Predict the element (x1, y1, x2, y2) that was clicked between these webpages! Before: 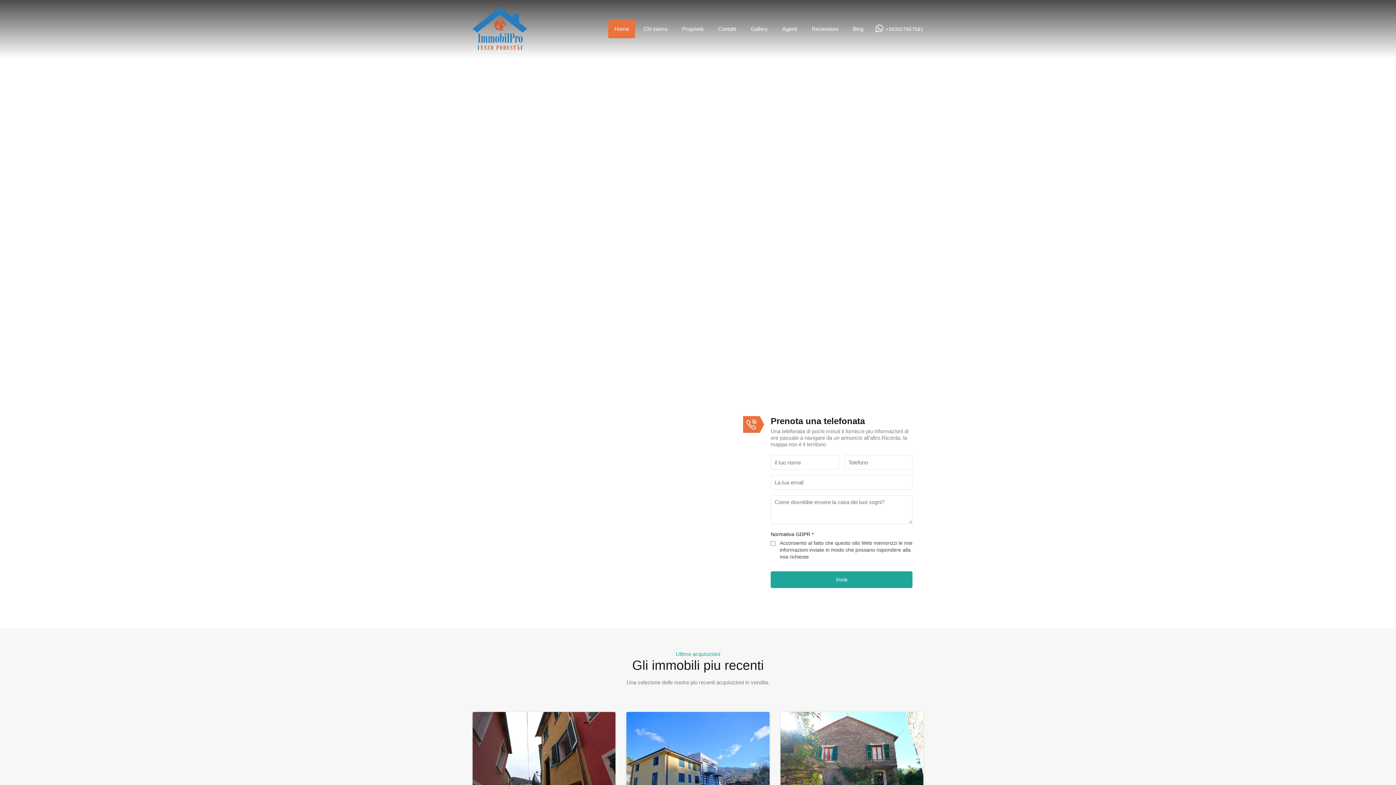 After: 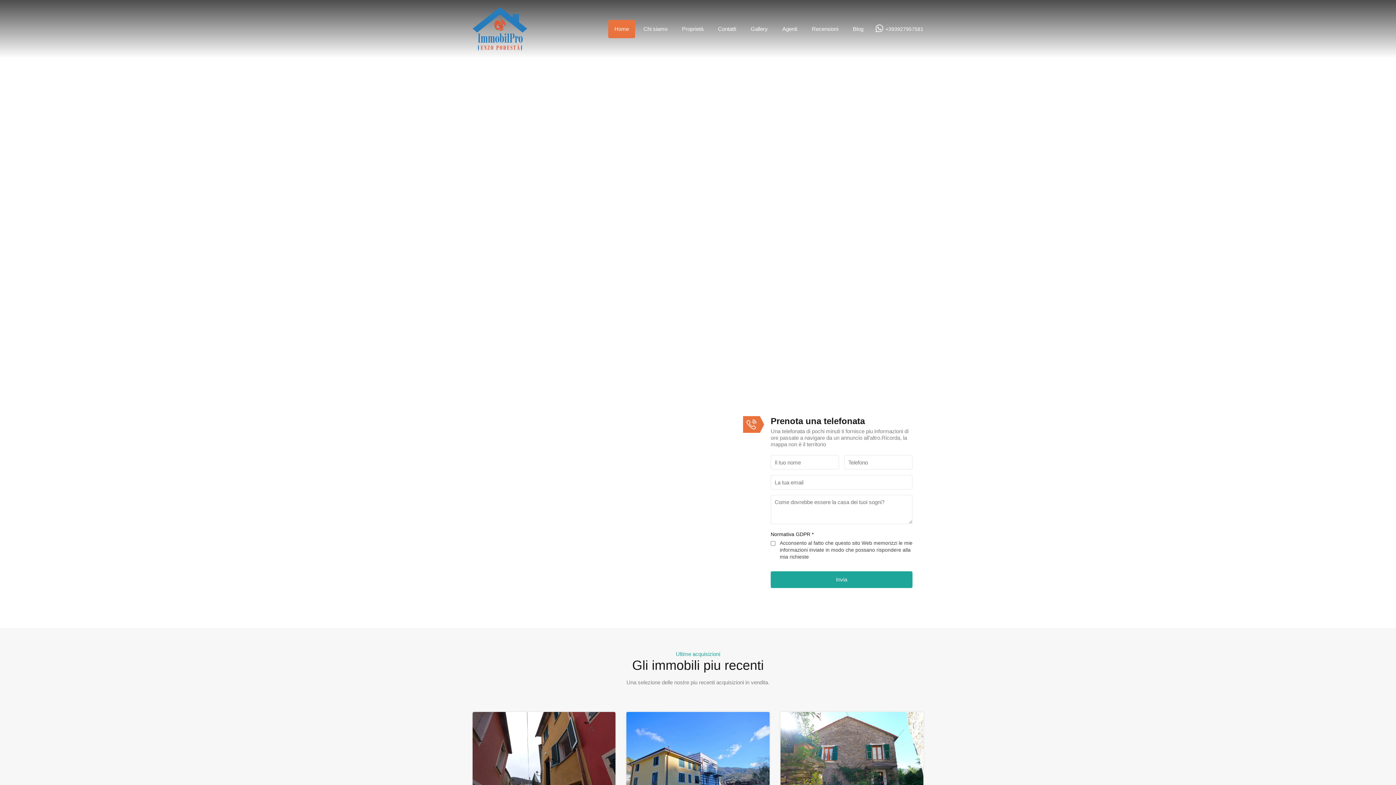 Action: label: Home bbox: (608, 19, 635, 38)